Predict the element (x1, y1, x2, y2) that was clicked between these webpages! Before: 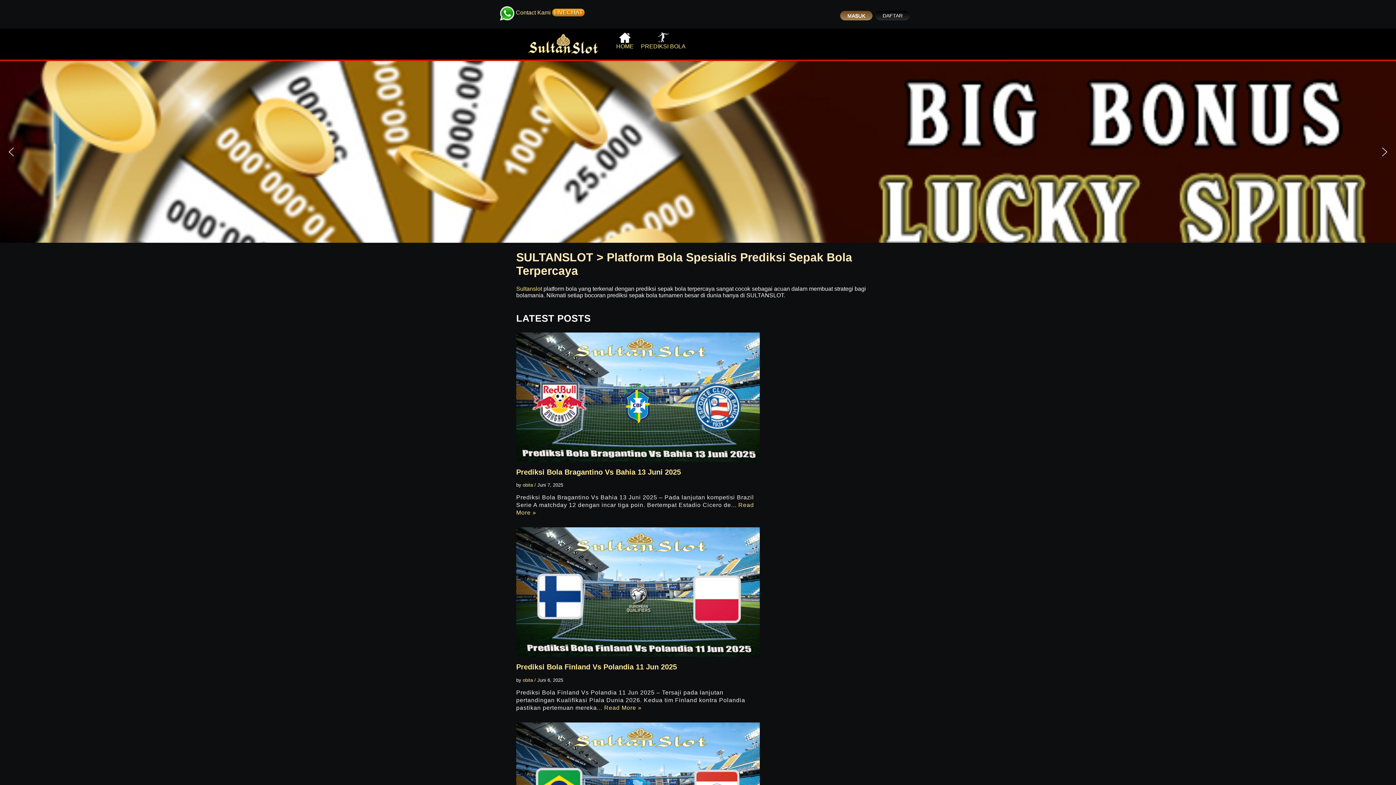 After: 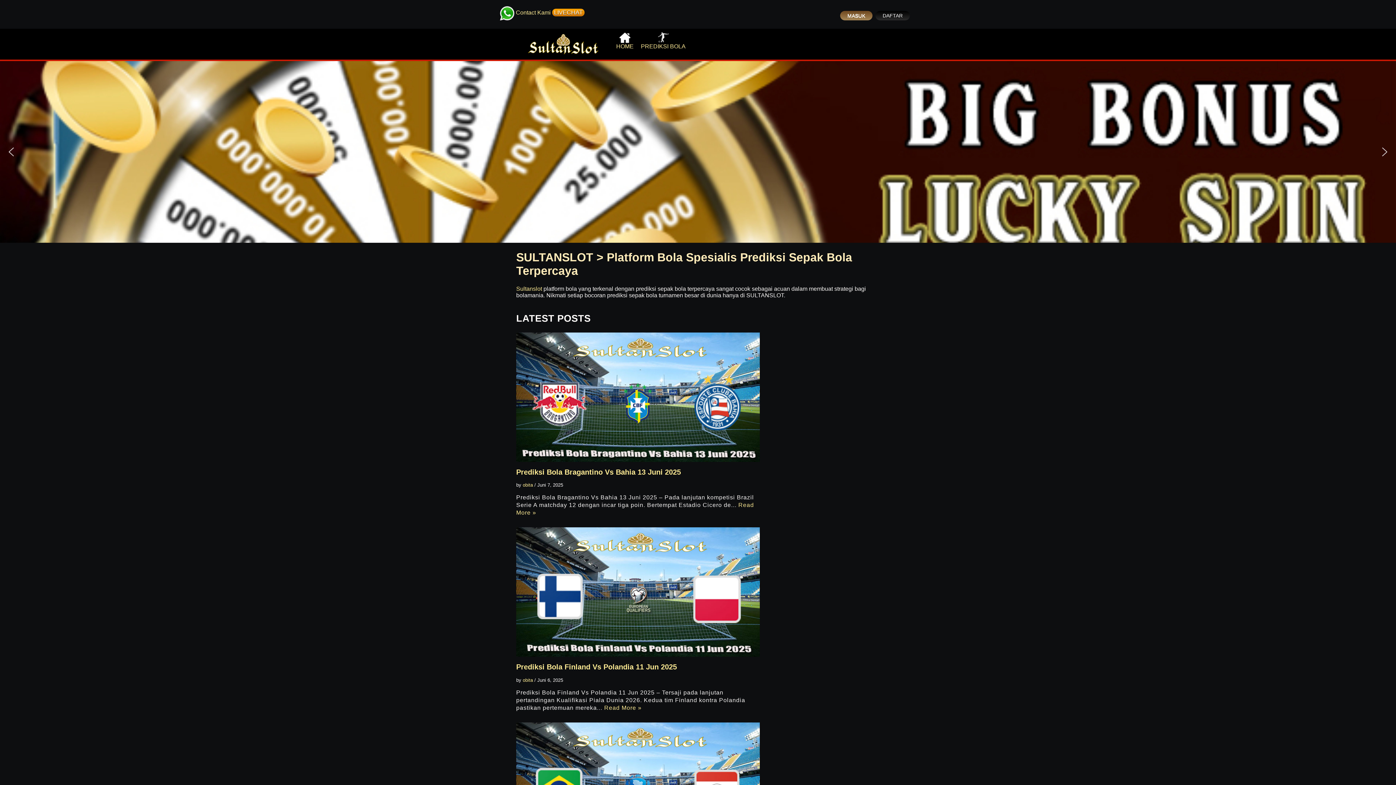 Action: bbox: (875, 10, 910, 20) label: DAFTAR